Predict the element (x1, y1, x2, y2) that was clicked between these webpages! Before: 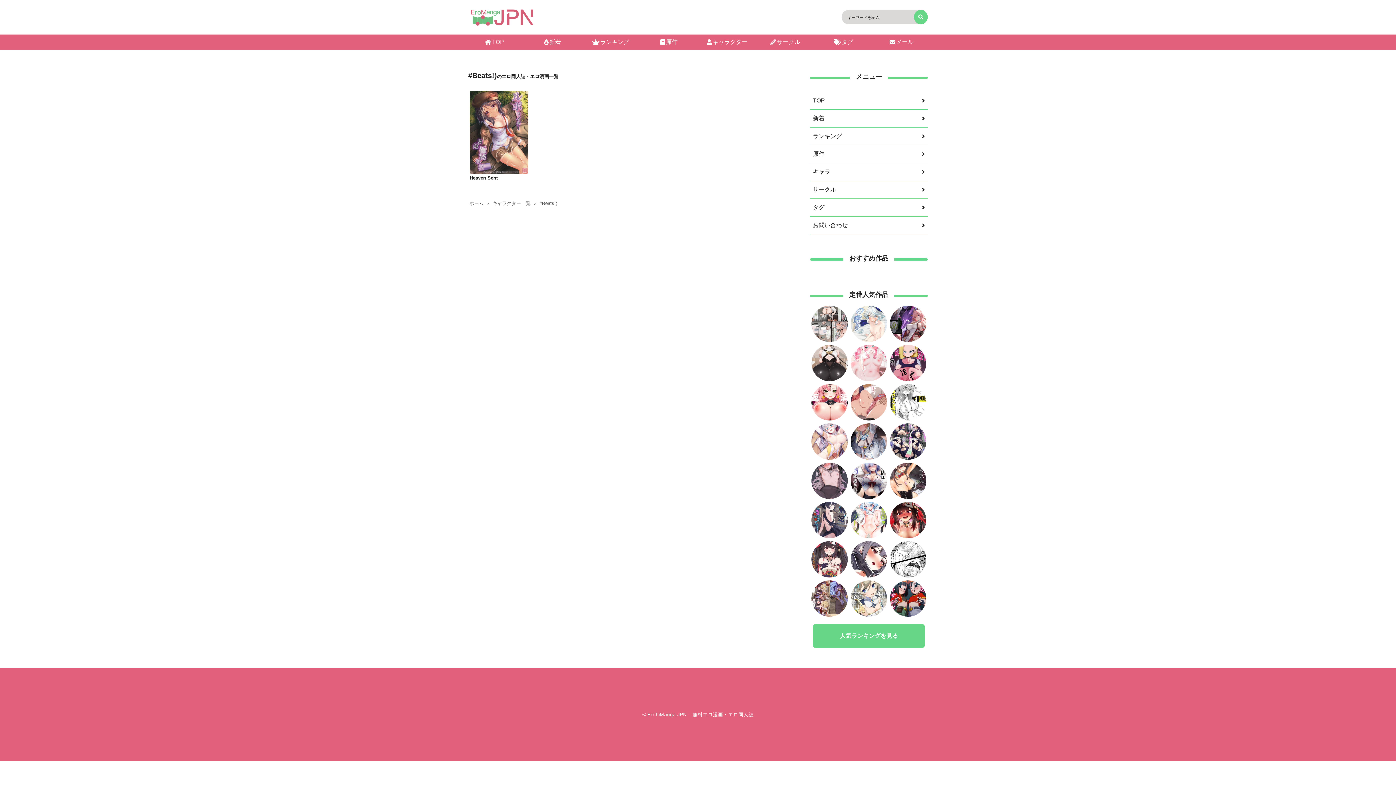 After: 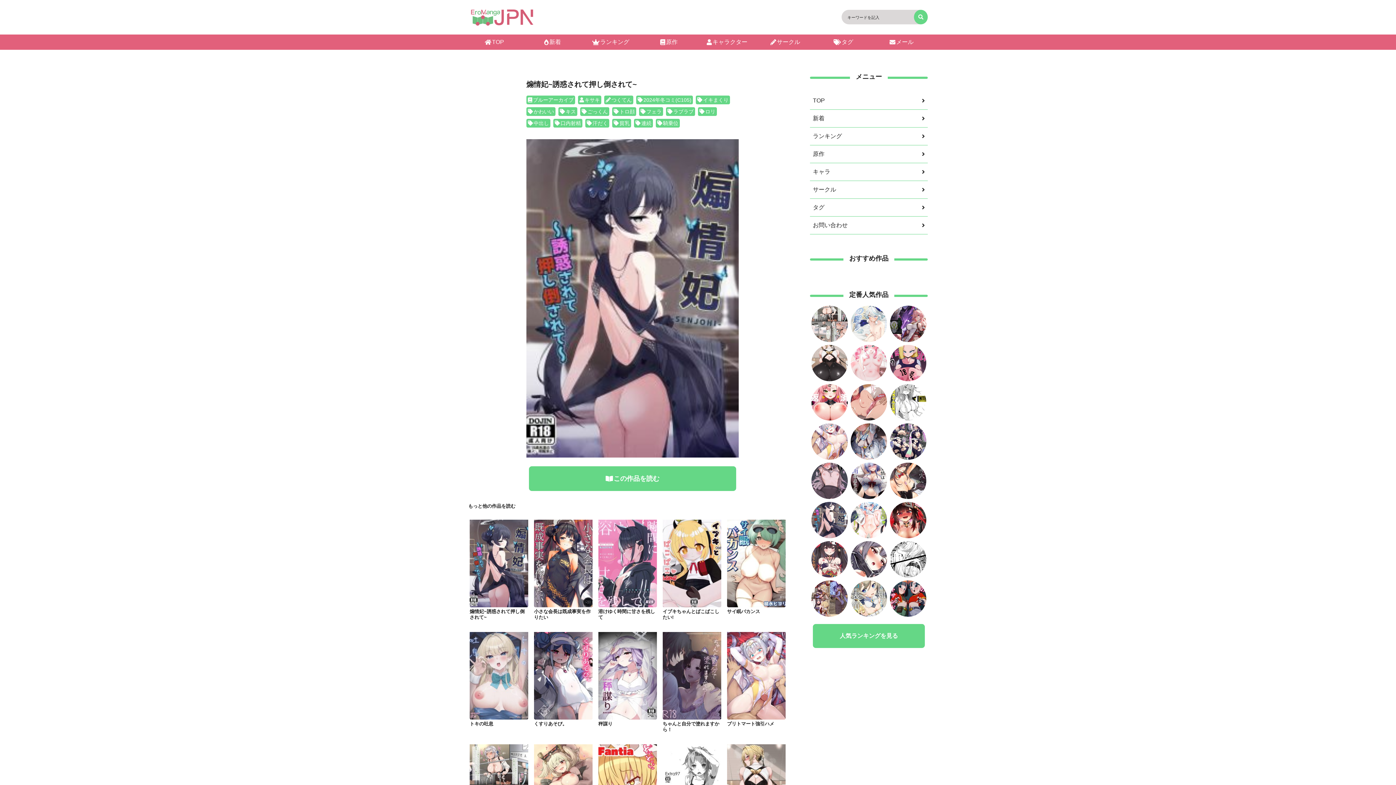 Action: bbox: (811, 531, 847, 538)